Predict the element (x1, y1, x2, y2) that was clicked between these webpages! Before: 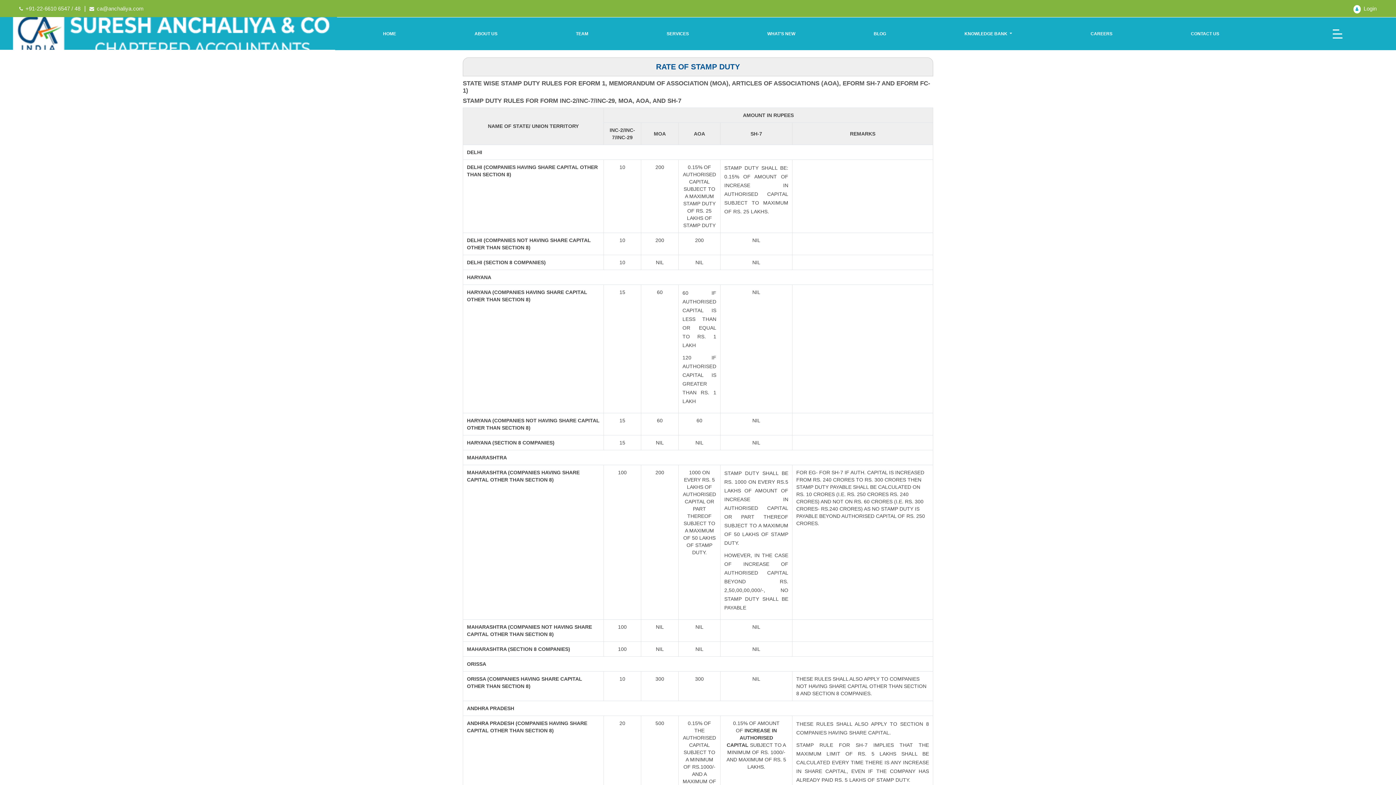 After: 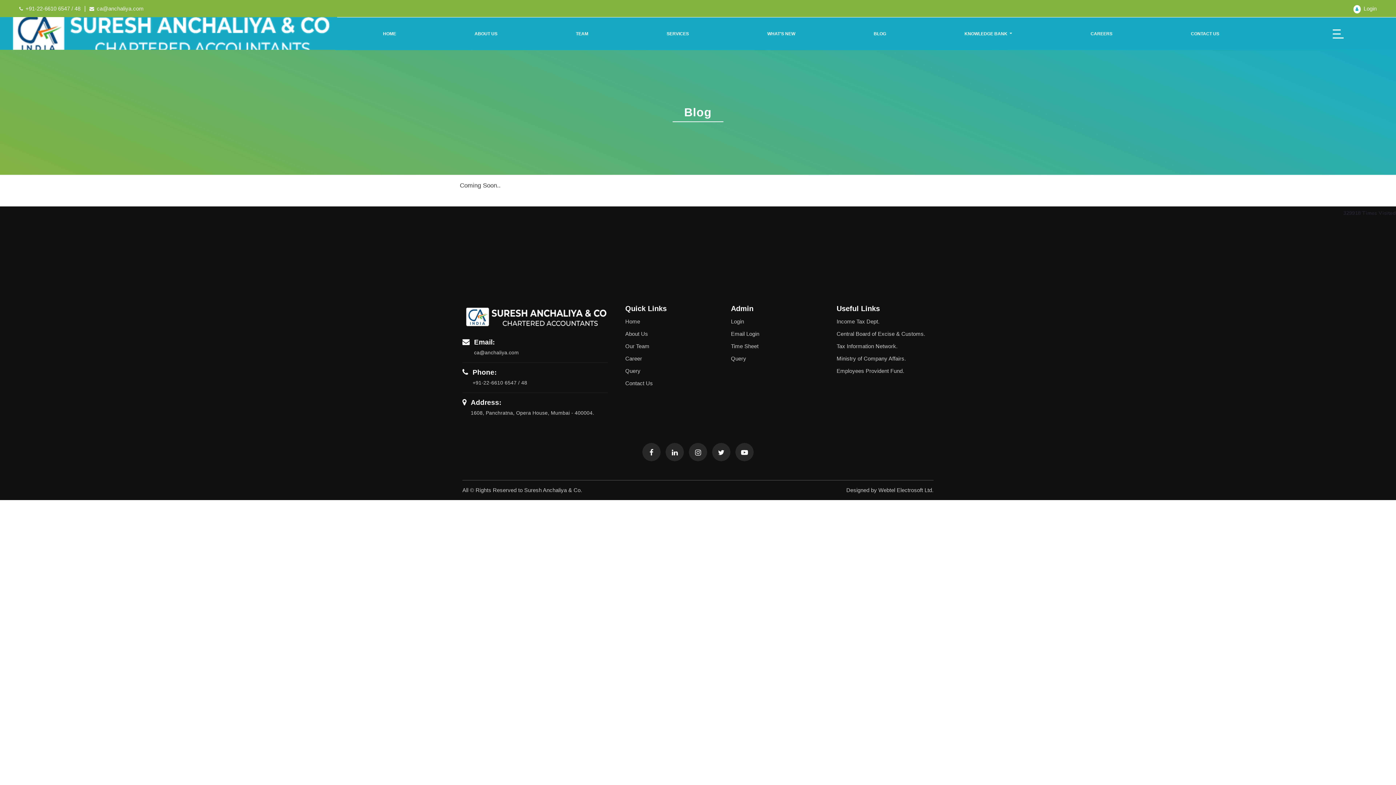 Action: label: BLOG bbox: (836, 31, 923, 36)